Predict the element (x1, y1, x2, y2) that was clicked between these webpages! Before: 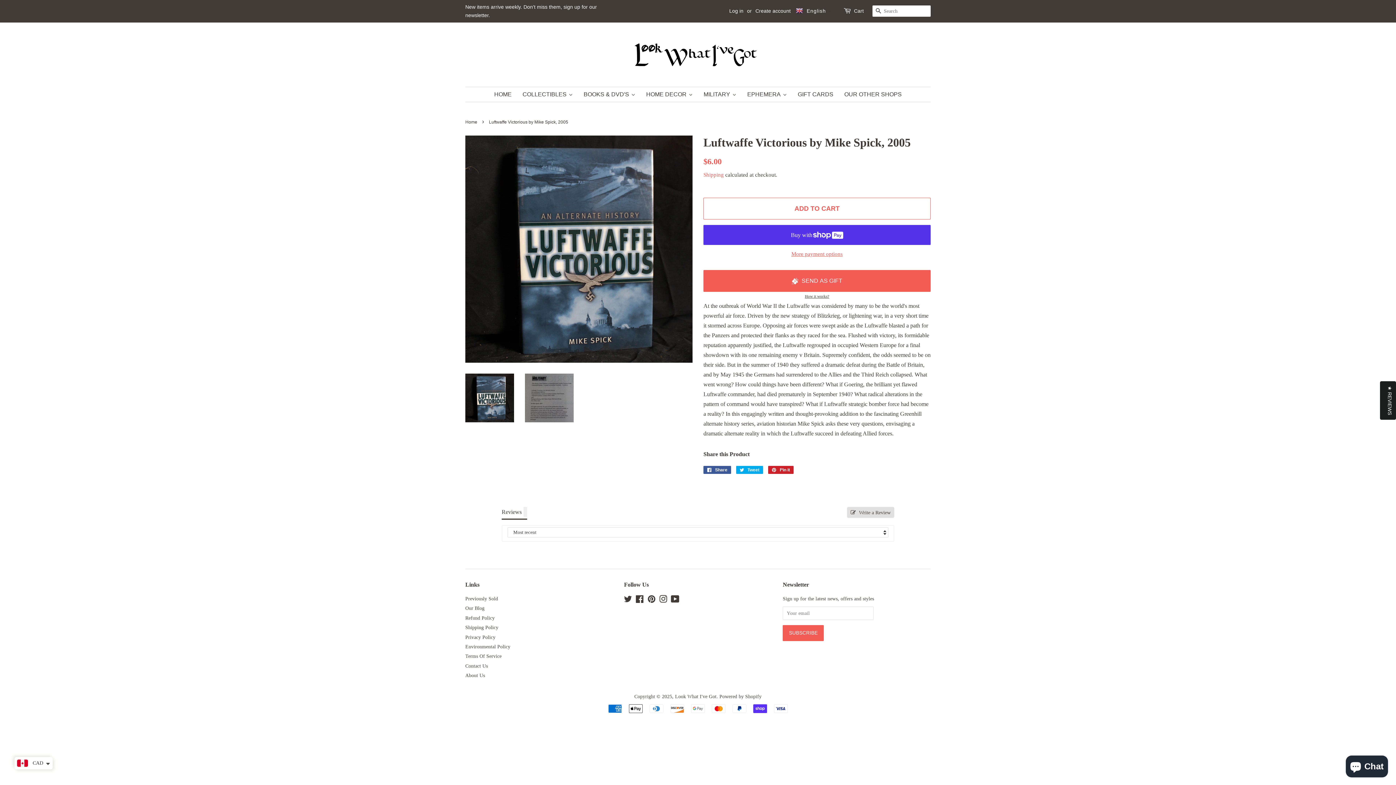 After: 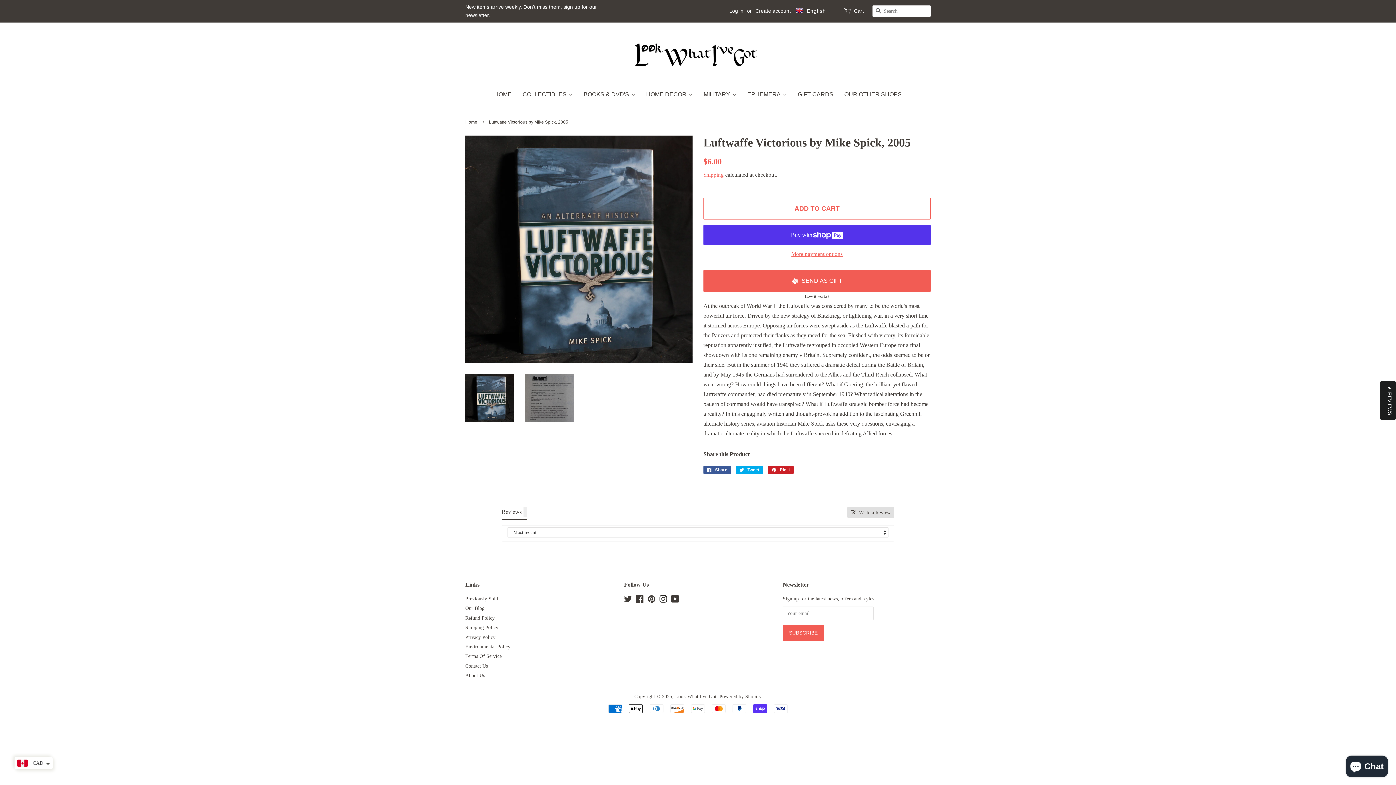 Action: bbox: (659, 598, 667, 603) label: Instagram